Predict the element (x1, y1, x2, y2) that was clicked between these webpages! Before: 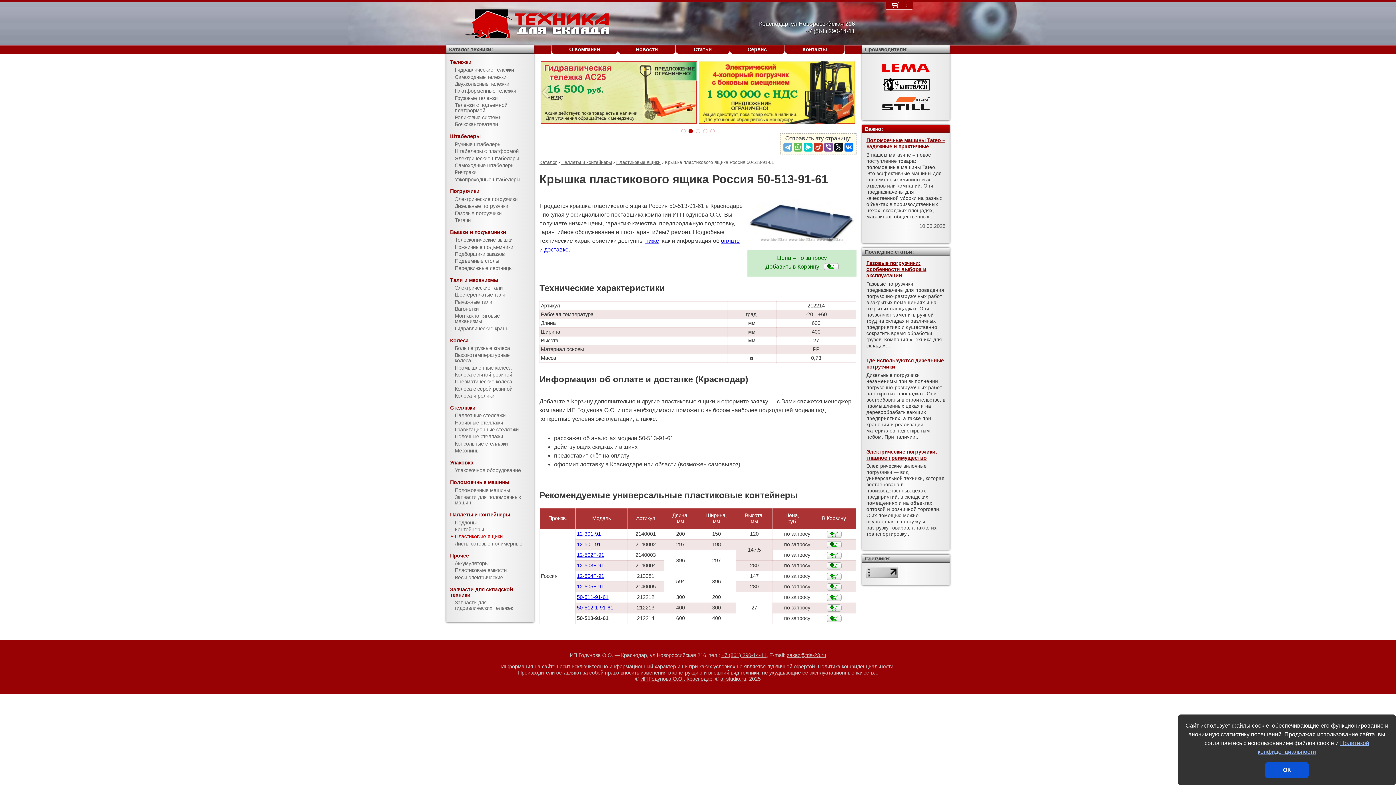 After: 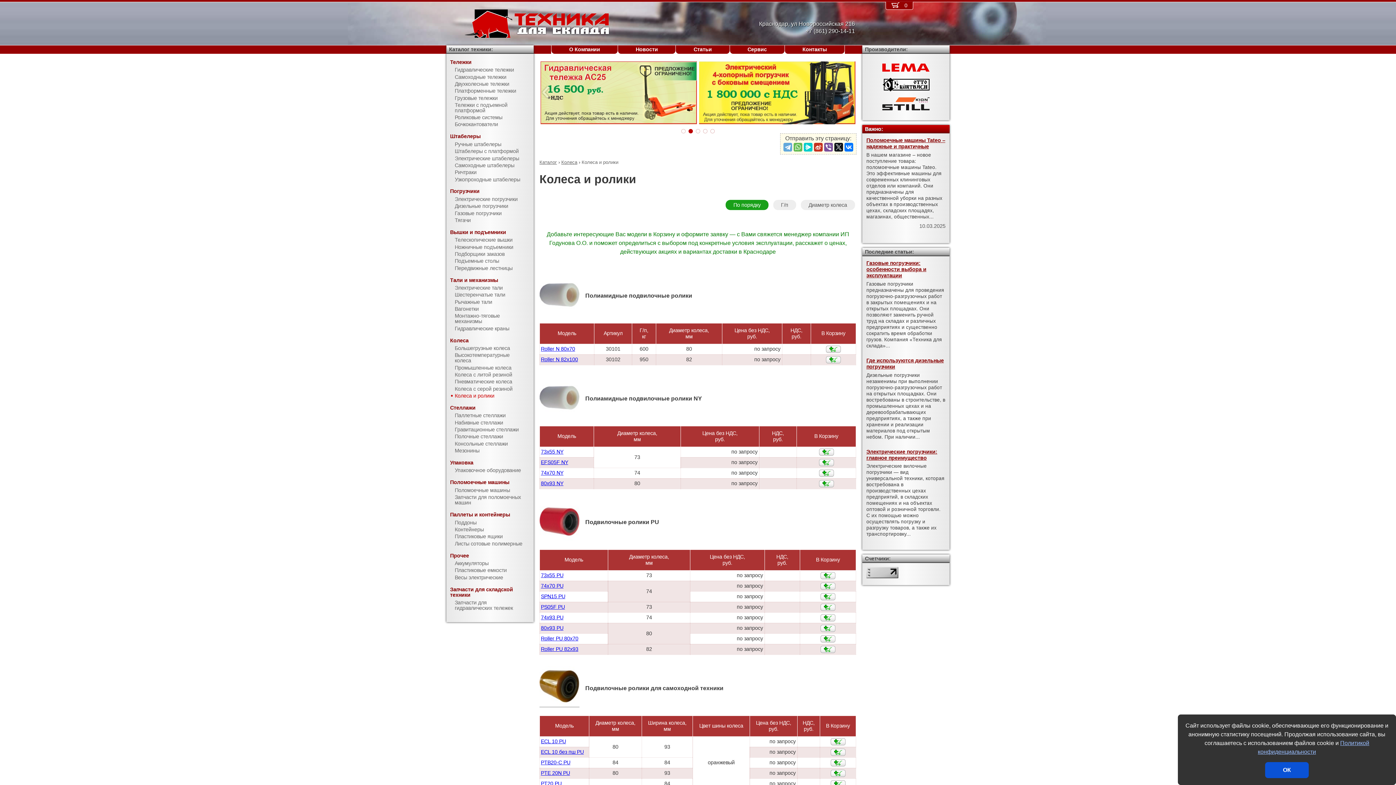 Action: label: Колеса и ролики bbox: (446, 392, 533, 399)